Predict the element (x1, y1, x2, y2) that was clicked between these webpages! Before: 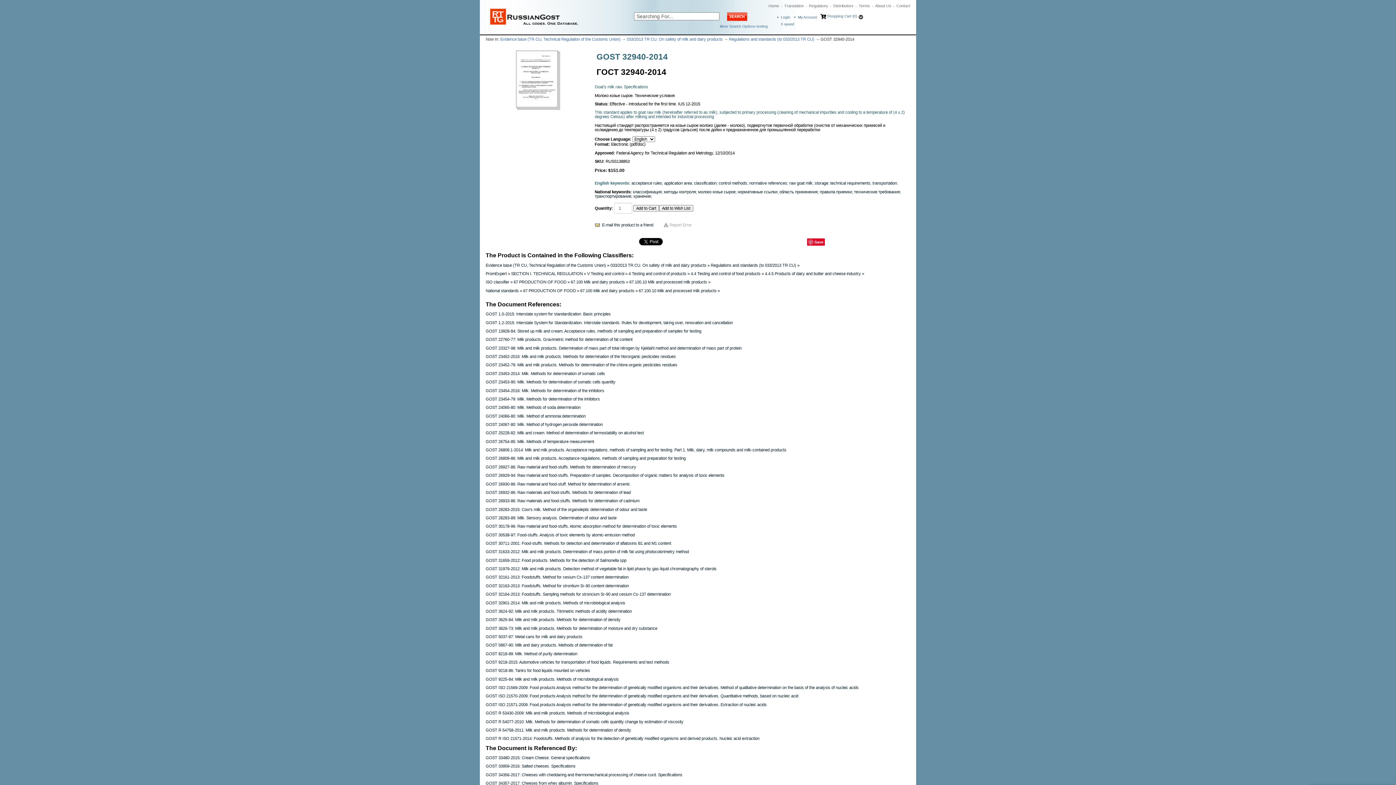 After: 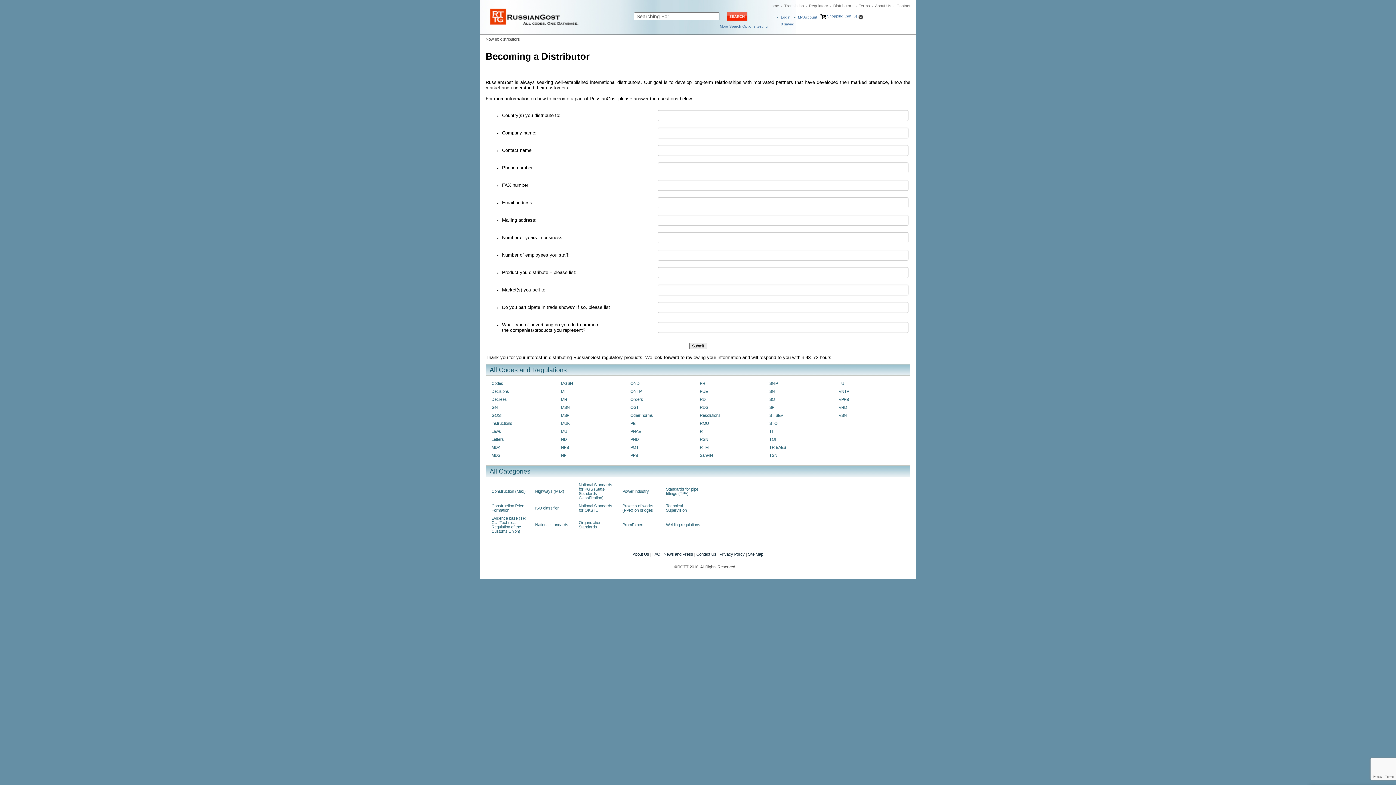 Action: bbox: (833, 3, 853, 8) label: Distributors